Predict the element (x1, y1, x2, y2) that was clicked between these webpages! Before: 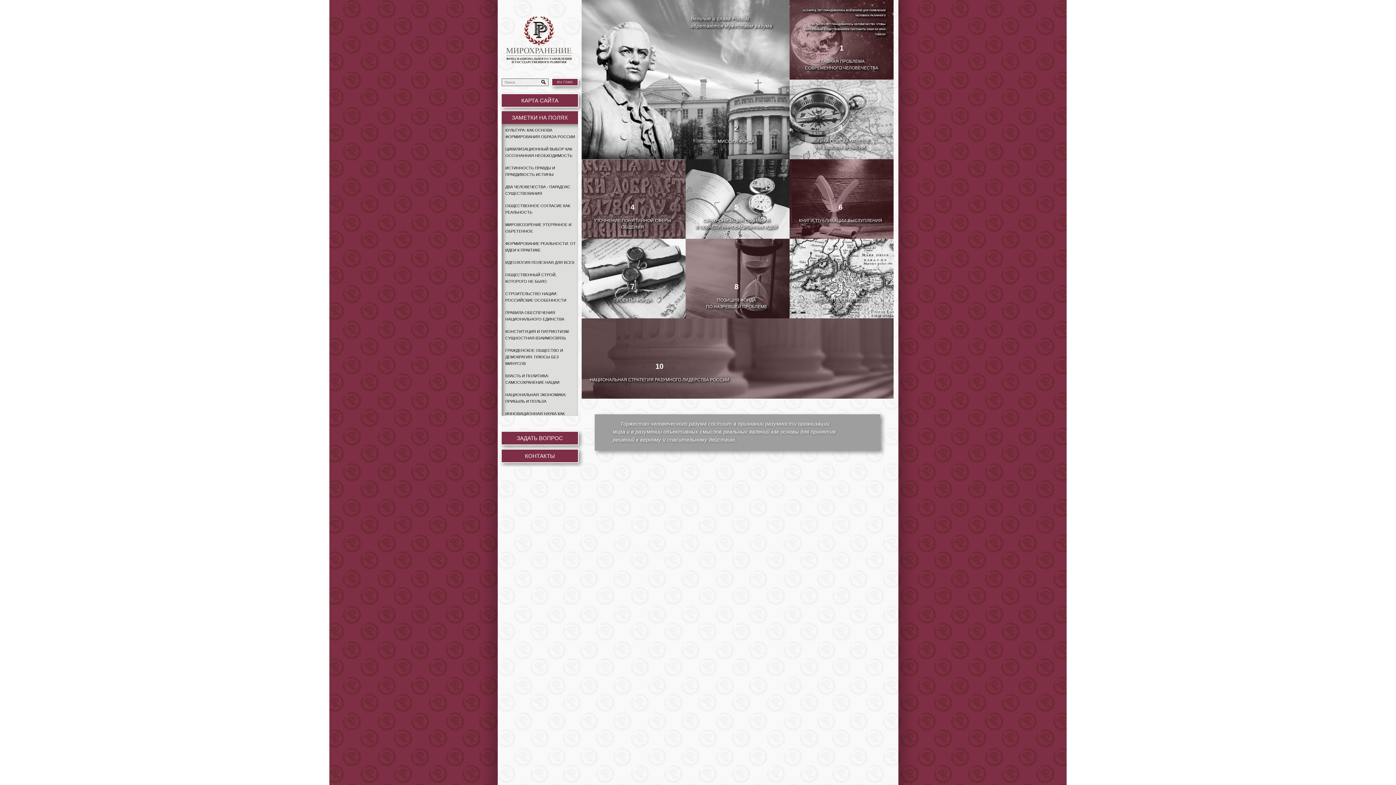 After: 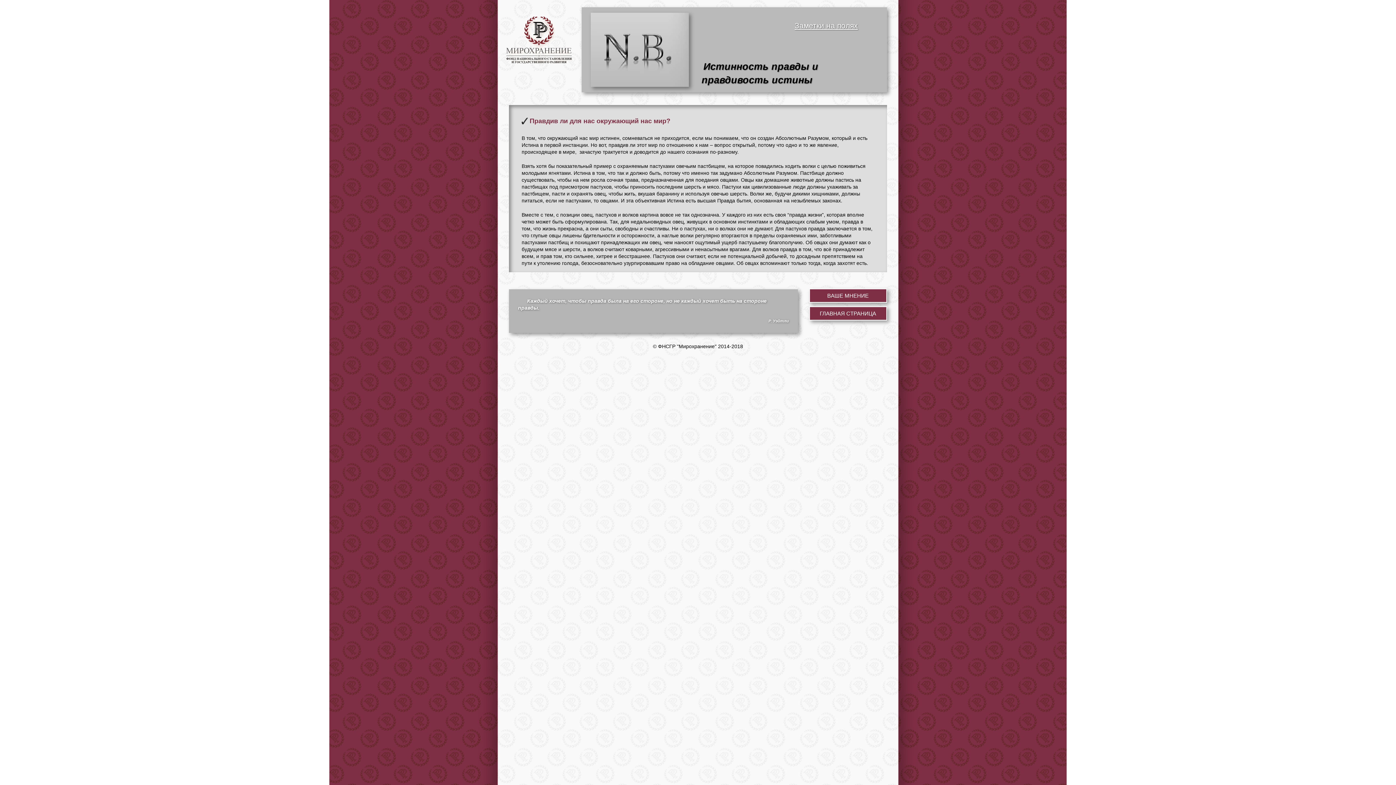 Action: label: ИСТИННОСТЬ ПРАВДЫ И ПРАВДИВОСТЬ ИСТИНЫ bbox: (505, 164, 578, 177)